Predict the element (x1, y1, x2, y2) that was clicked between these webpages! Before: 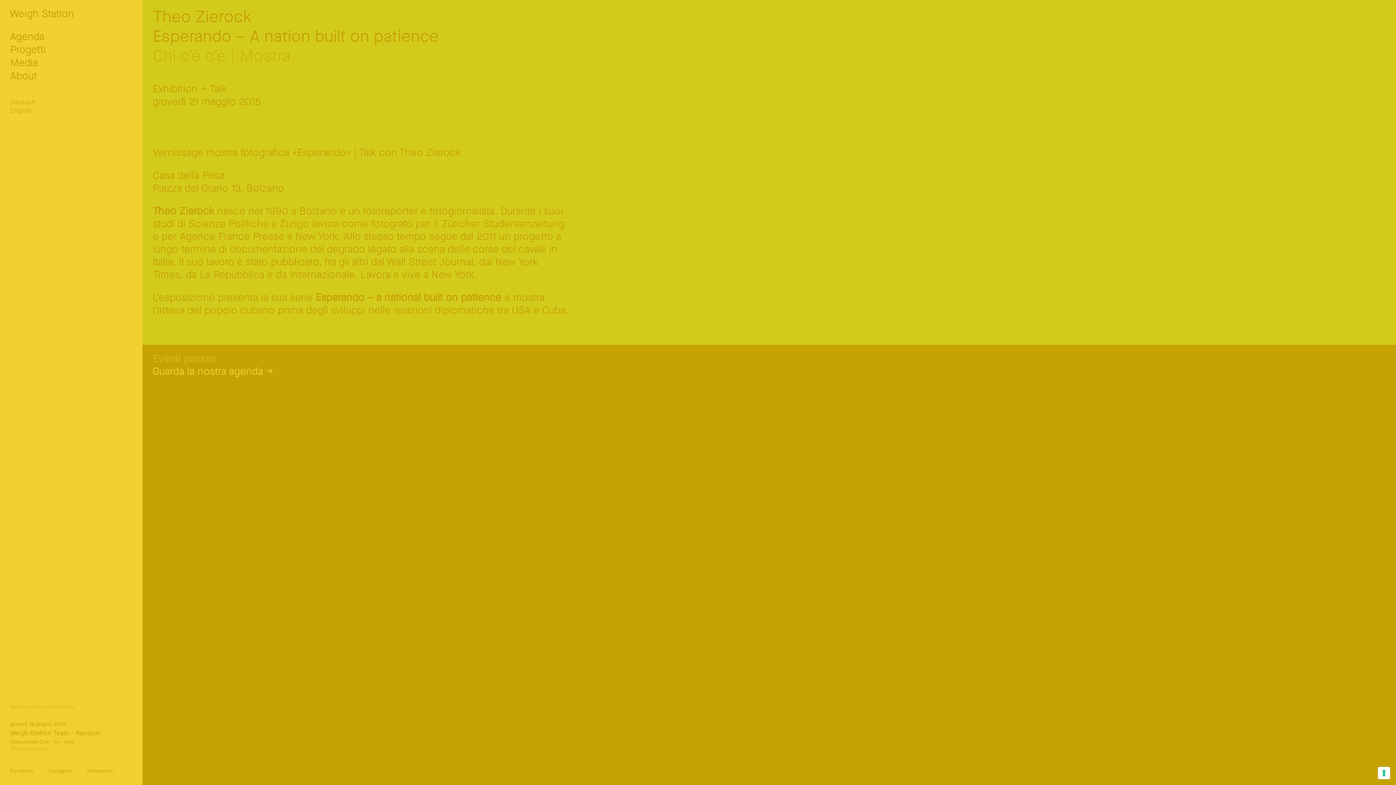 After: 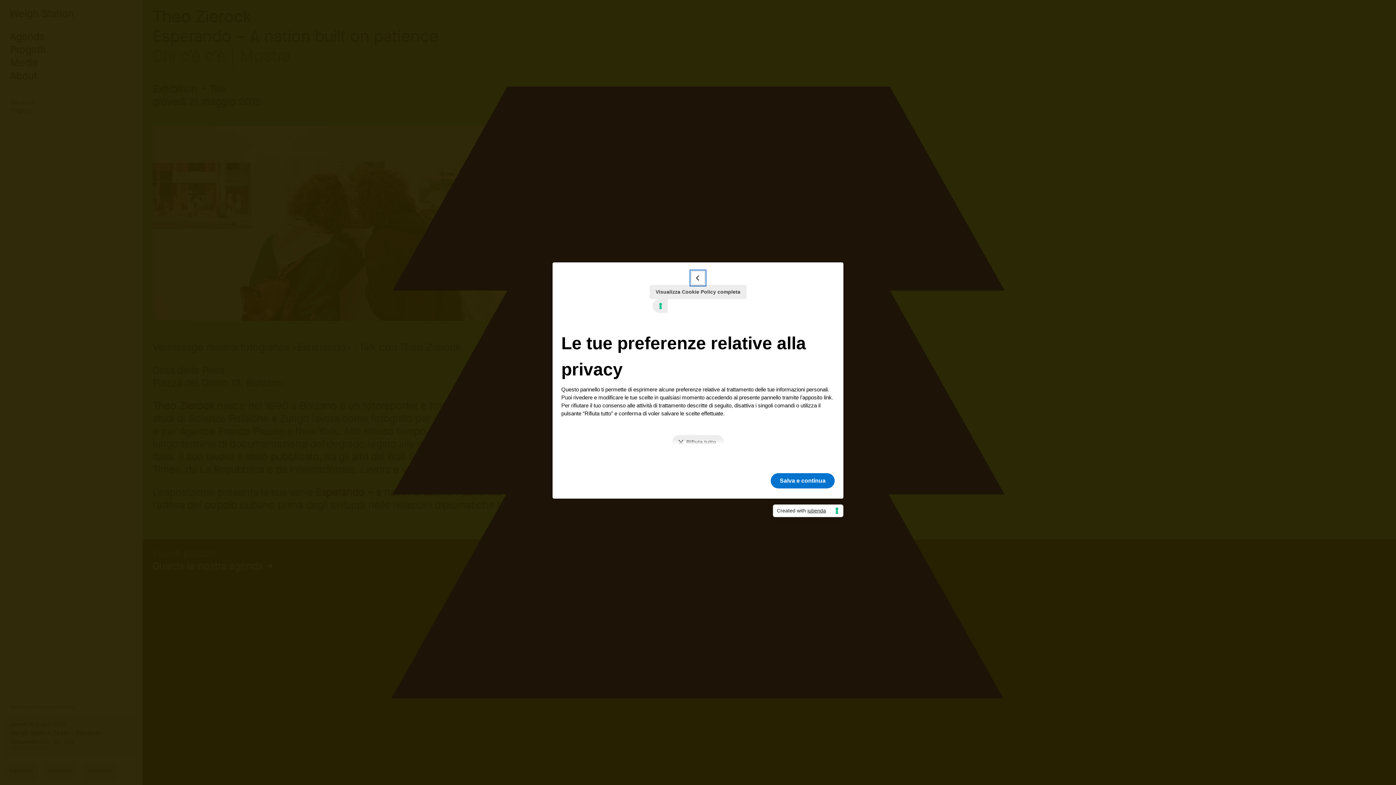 Action: label: Le tue preferenze relative al consenso per le tecnologie di tracciamento bbox: (1378, 767, 1390, 779)